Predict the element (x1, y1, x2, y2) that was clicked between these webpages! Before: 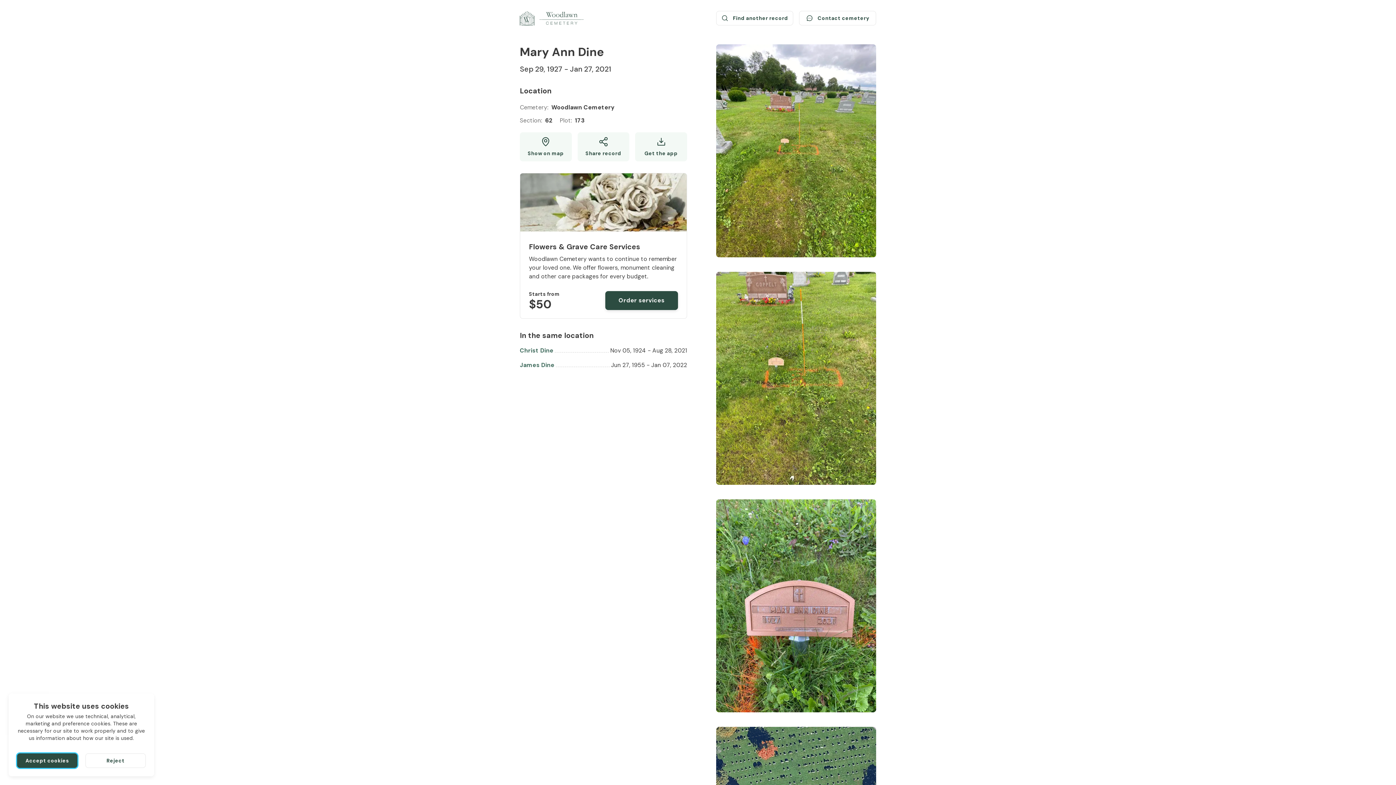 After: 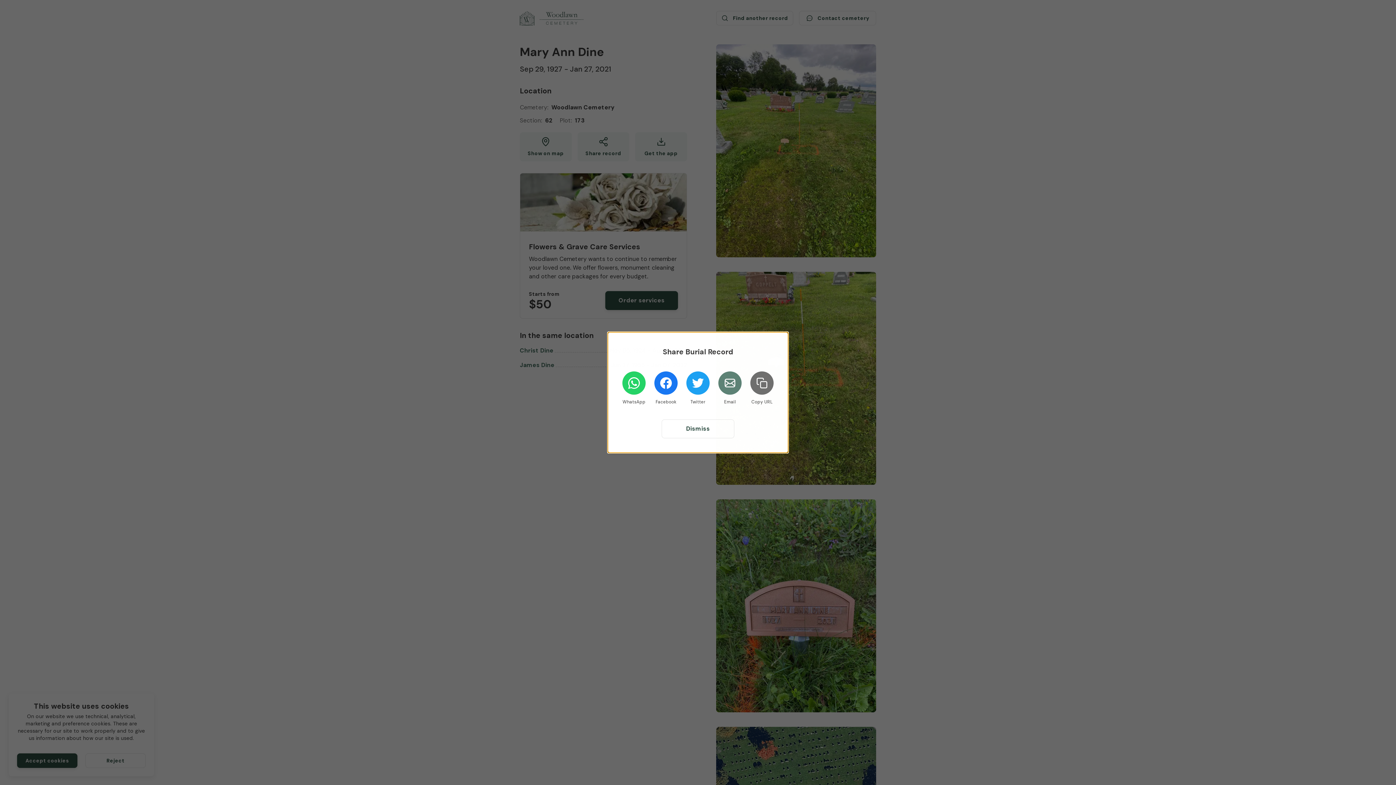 Action: bbox: (577, 132, 629, 161) label: Share